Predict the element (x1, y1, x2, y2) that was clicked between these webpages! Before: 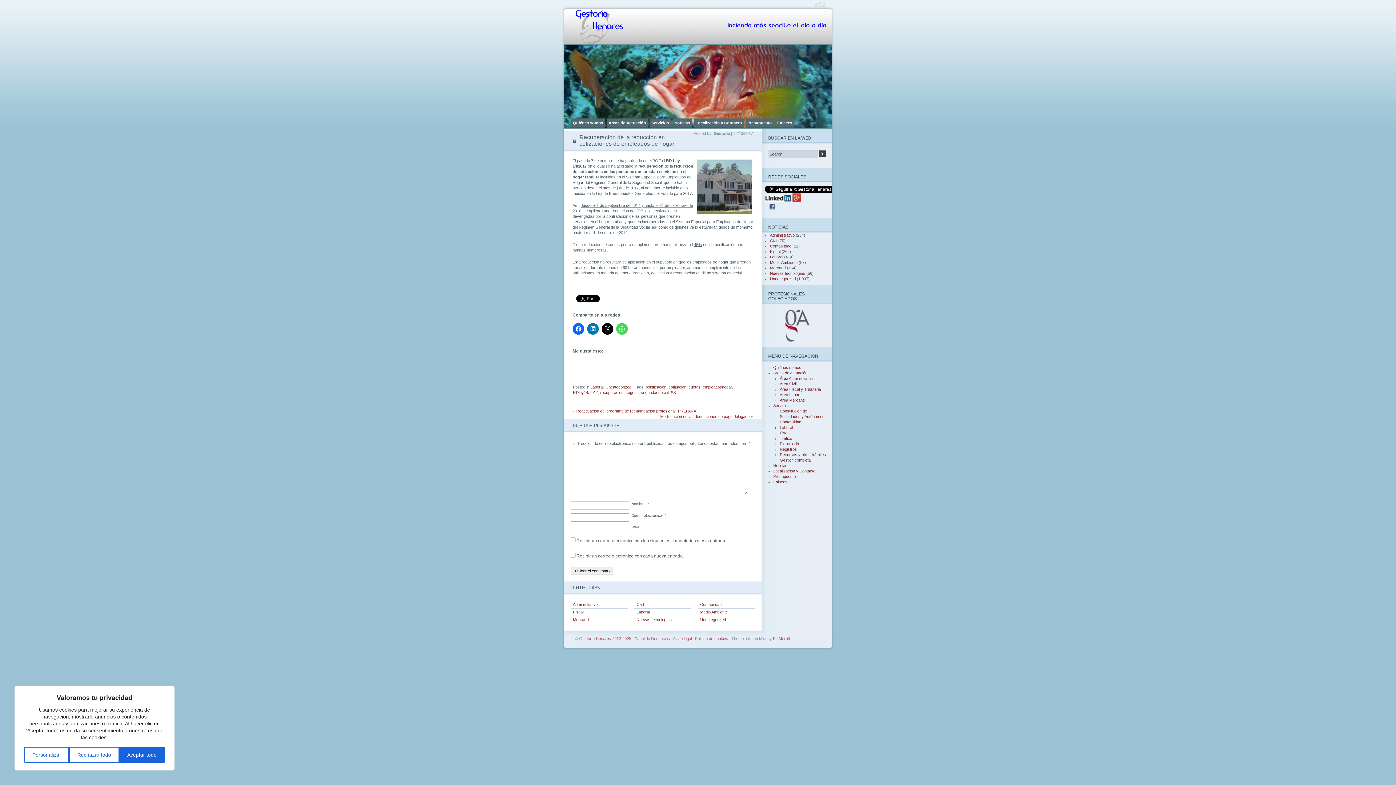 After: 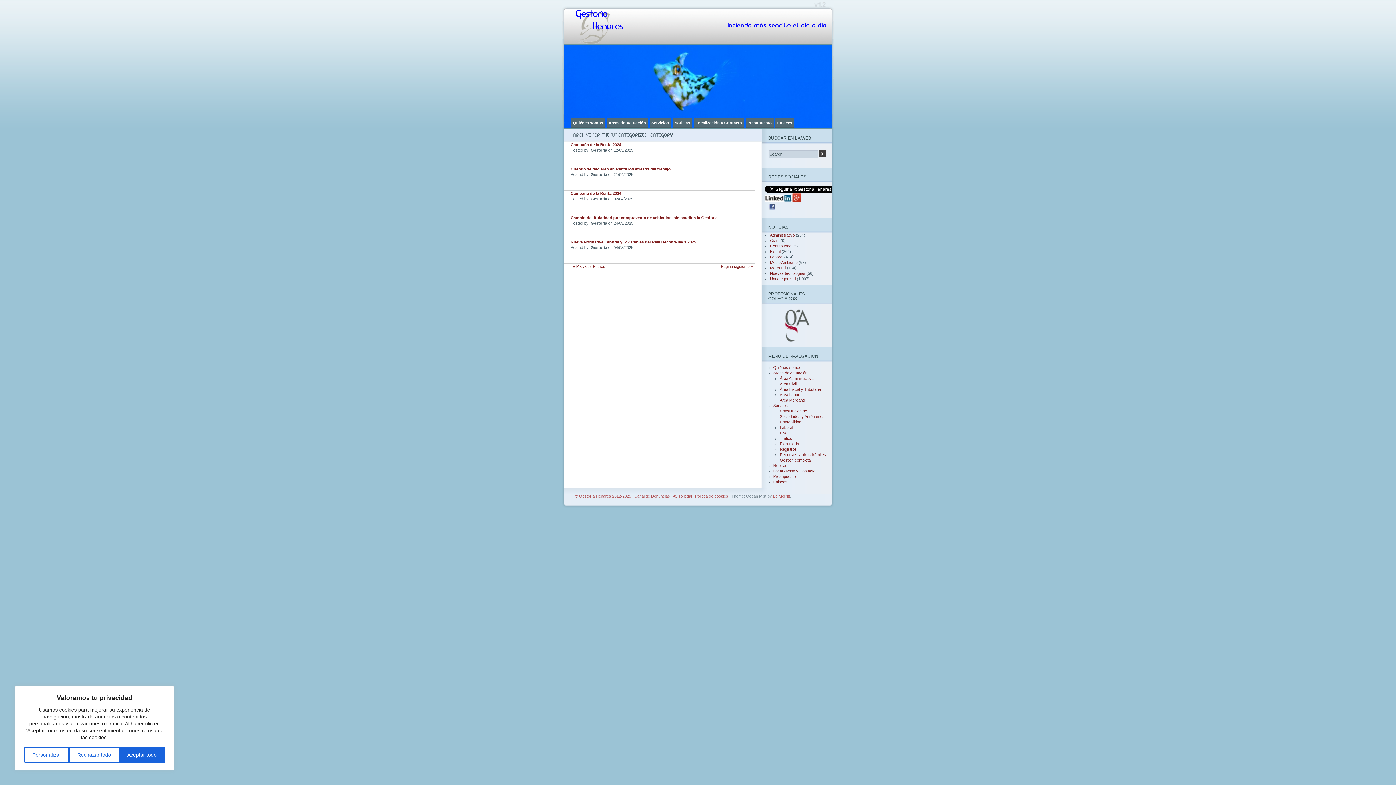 Action: label: Uncategorized bbox: (605, 385, 631, 389)